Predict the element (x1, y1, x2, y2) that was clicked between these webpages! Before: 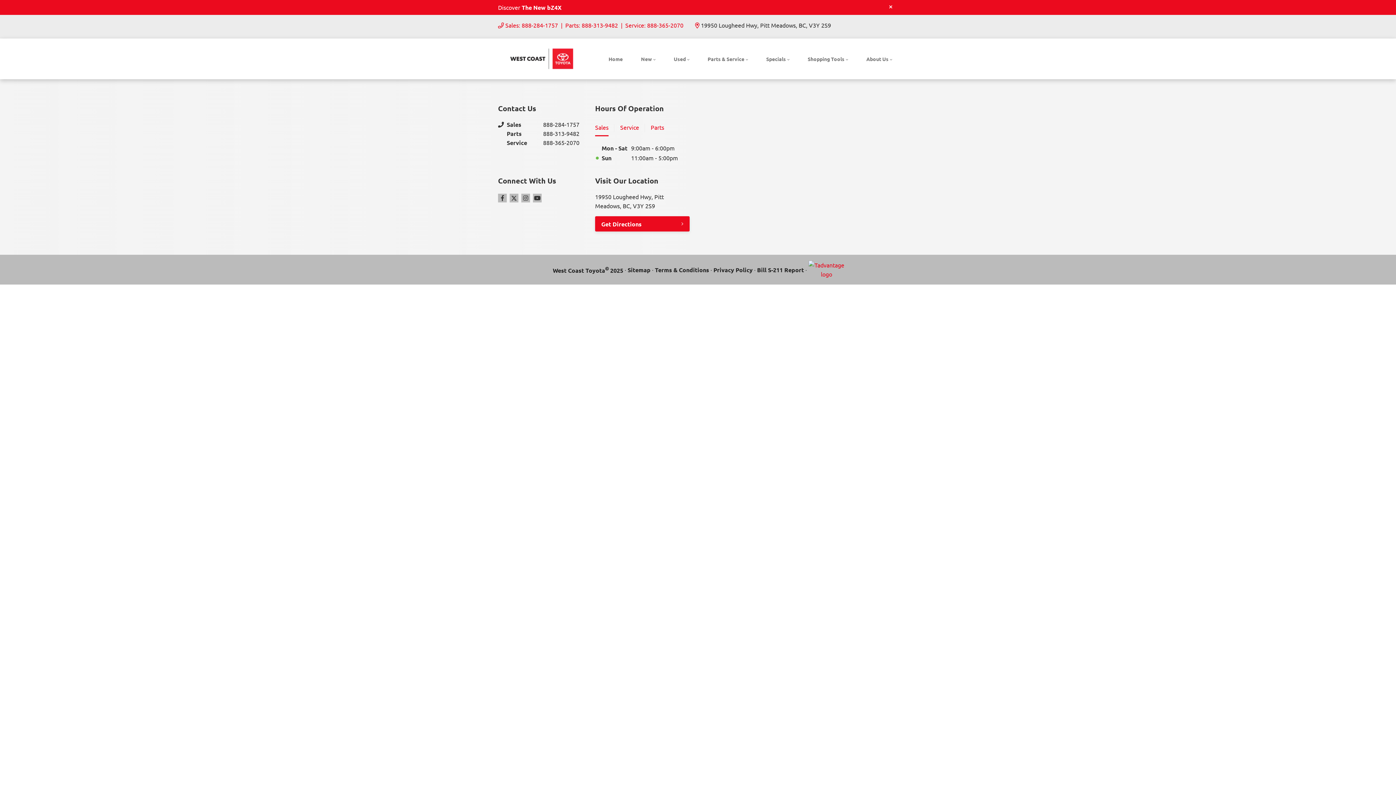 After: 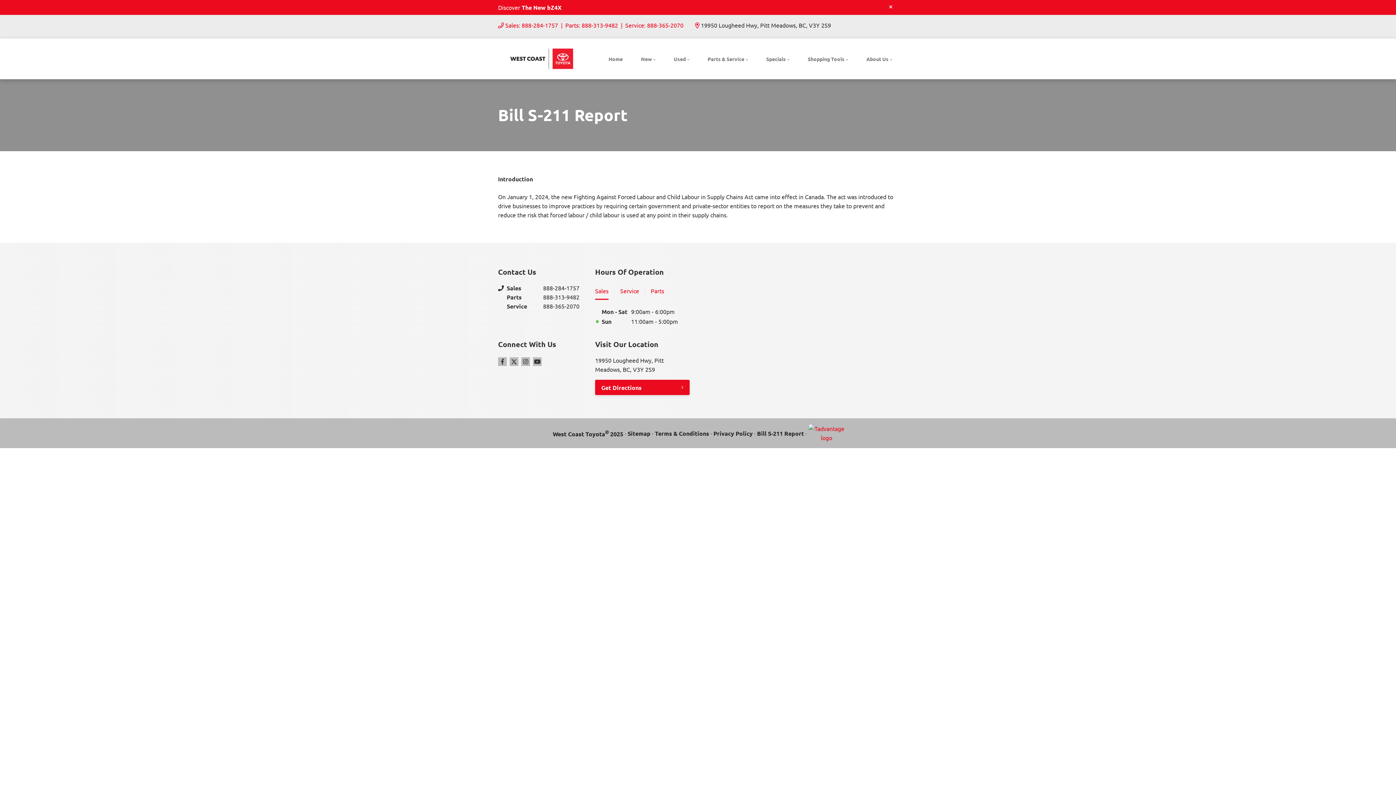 Action: label: Bill S-211 Report bbox: (757, 265, 804, 274)